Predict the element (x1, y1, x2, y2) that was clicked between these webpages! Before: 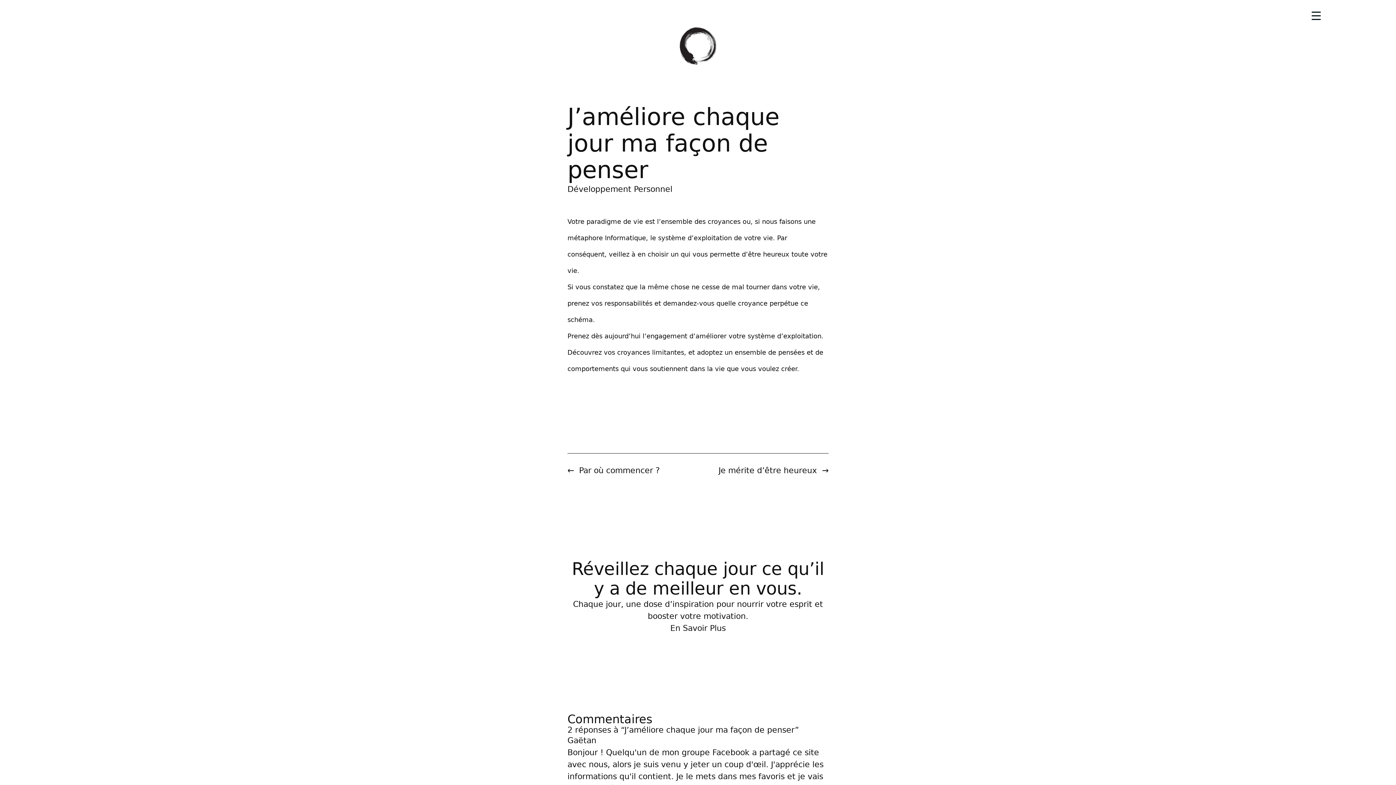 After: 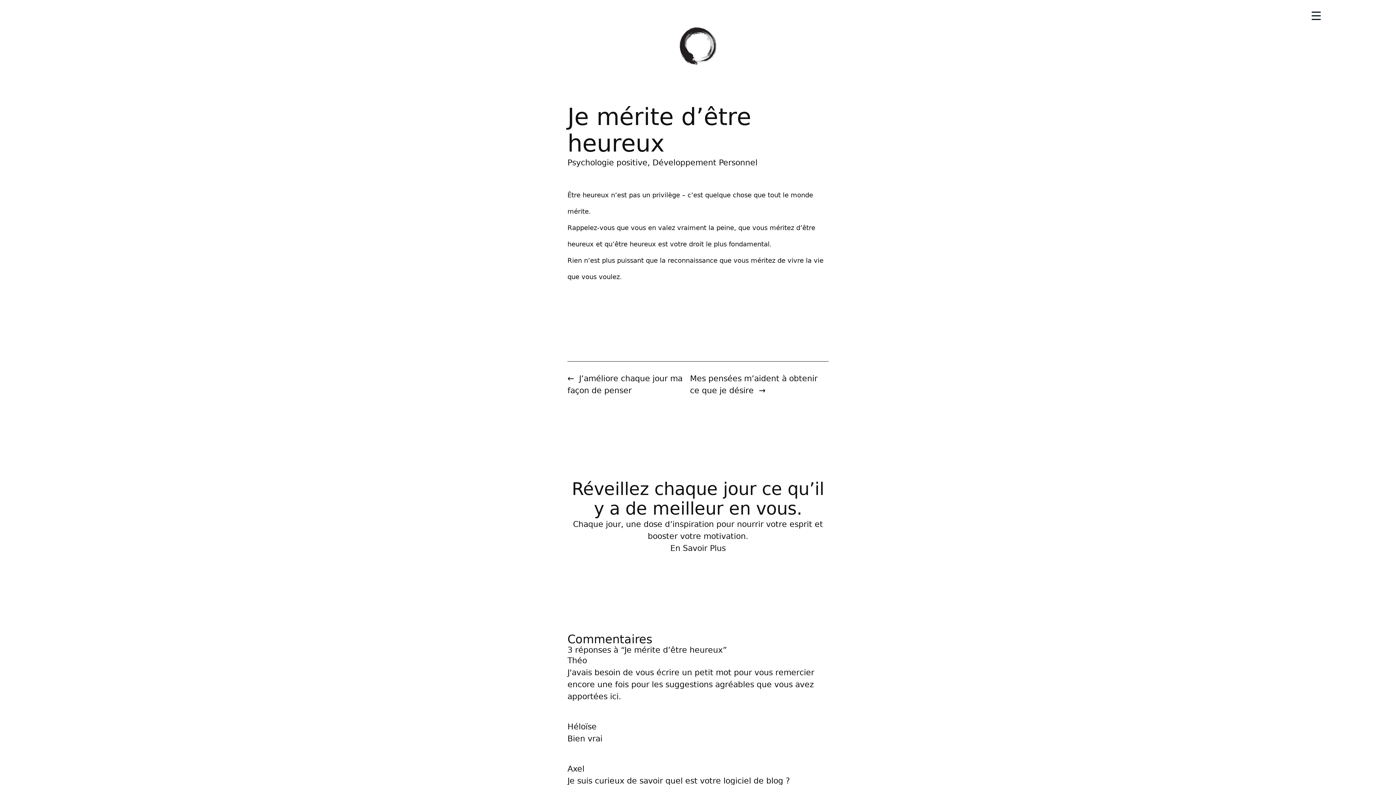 Action: bbox: (718, 466, 817, 475) label: Je mérite d’être heureux